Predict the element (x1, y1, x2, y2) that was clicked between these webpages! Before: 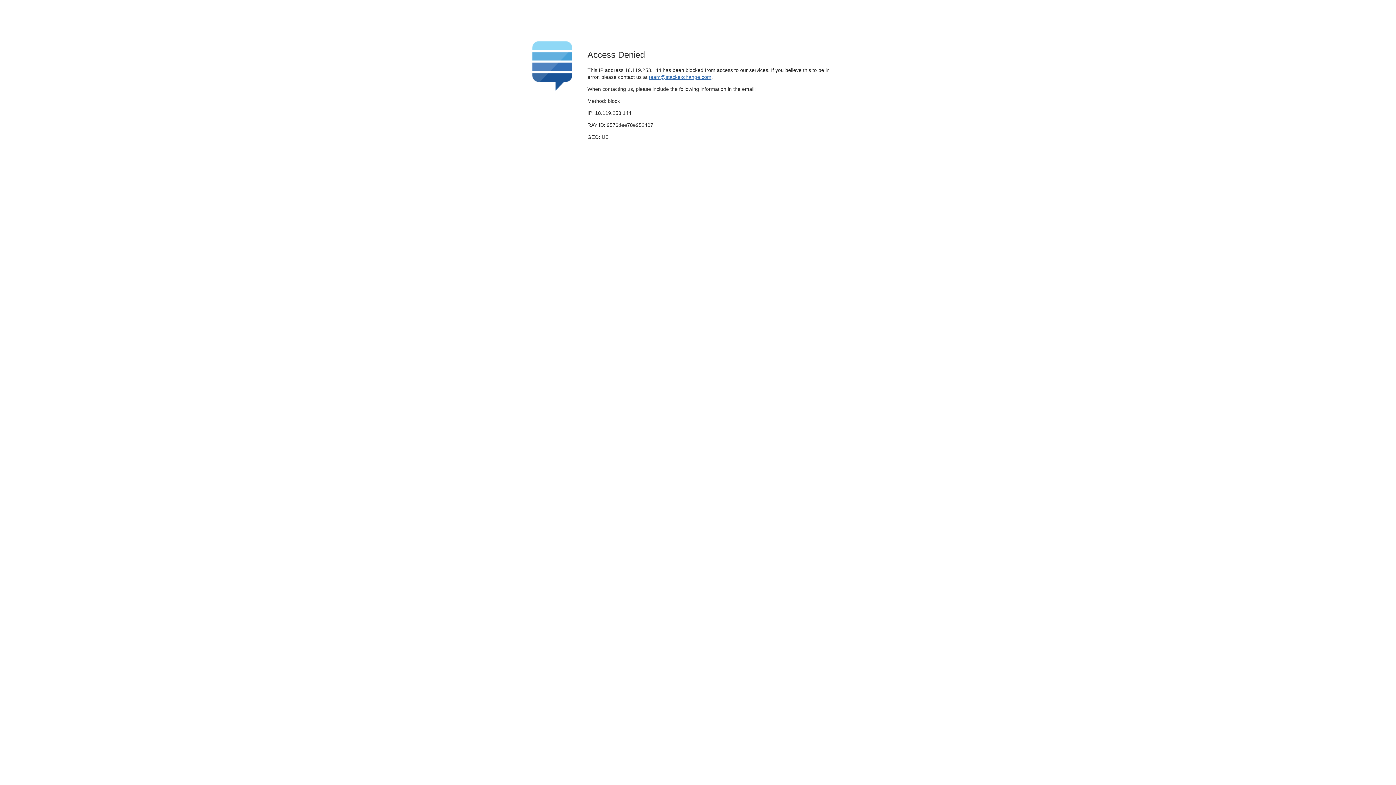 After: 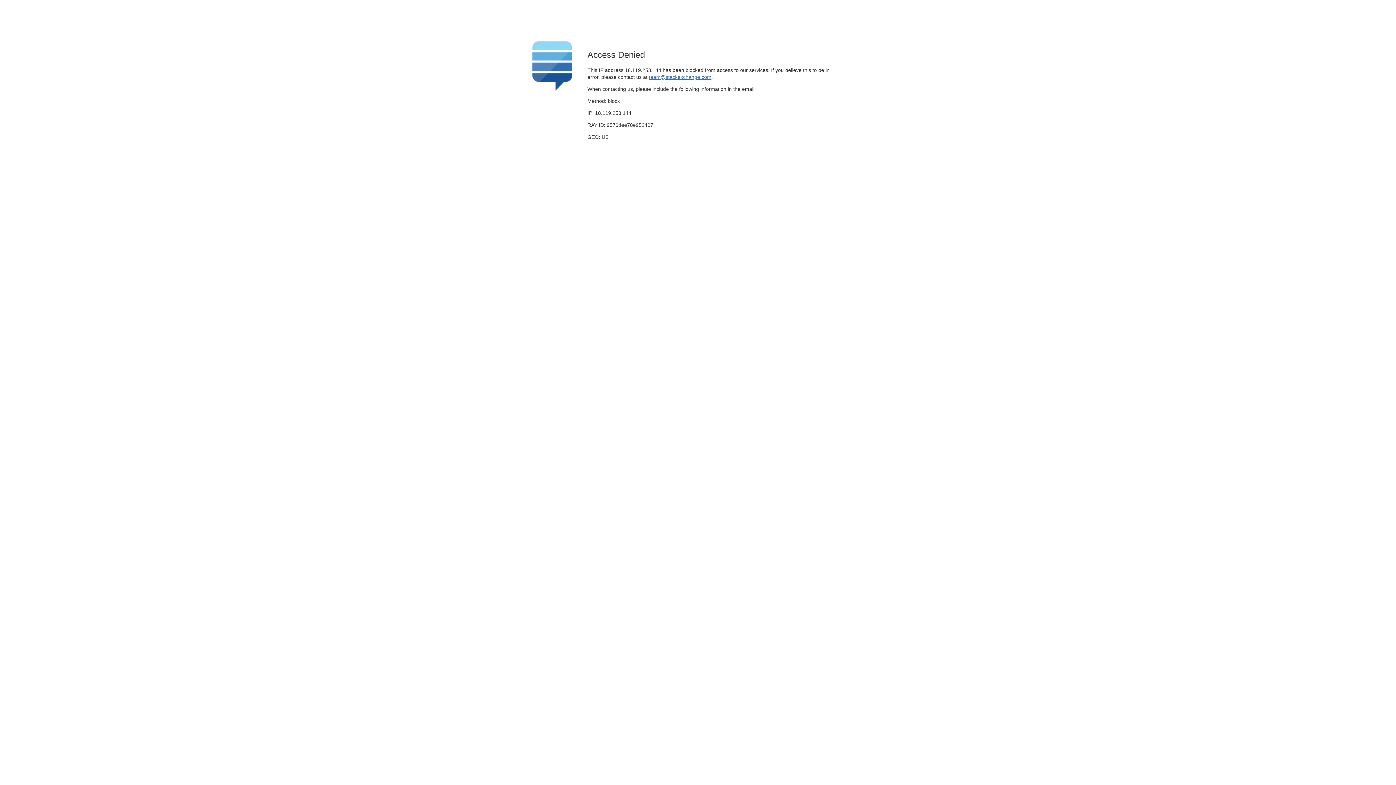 Action: bbox: (649, 74, 711, 79) label: team@stackexchange.com